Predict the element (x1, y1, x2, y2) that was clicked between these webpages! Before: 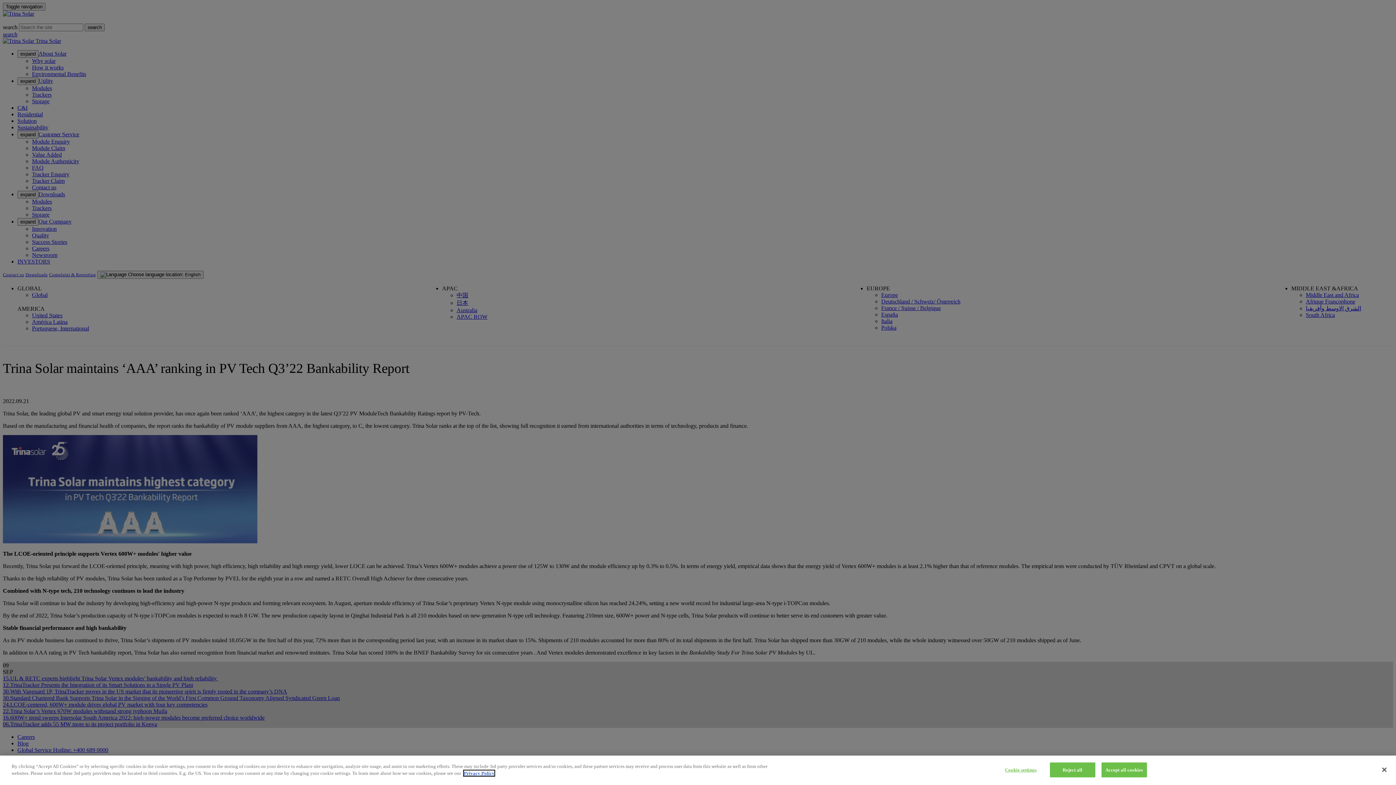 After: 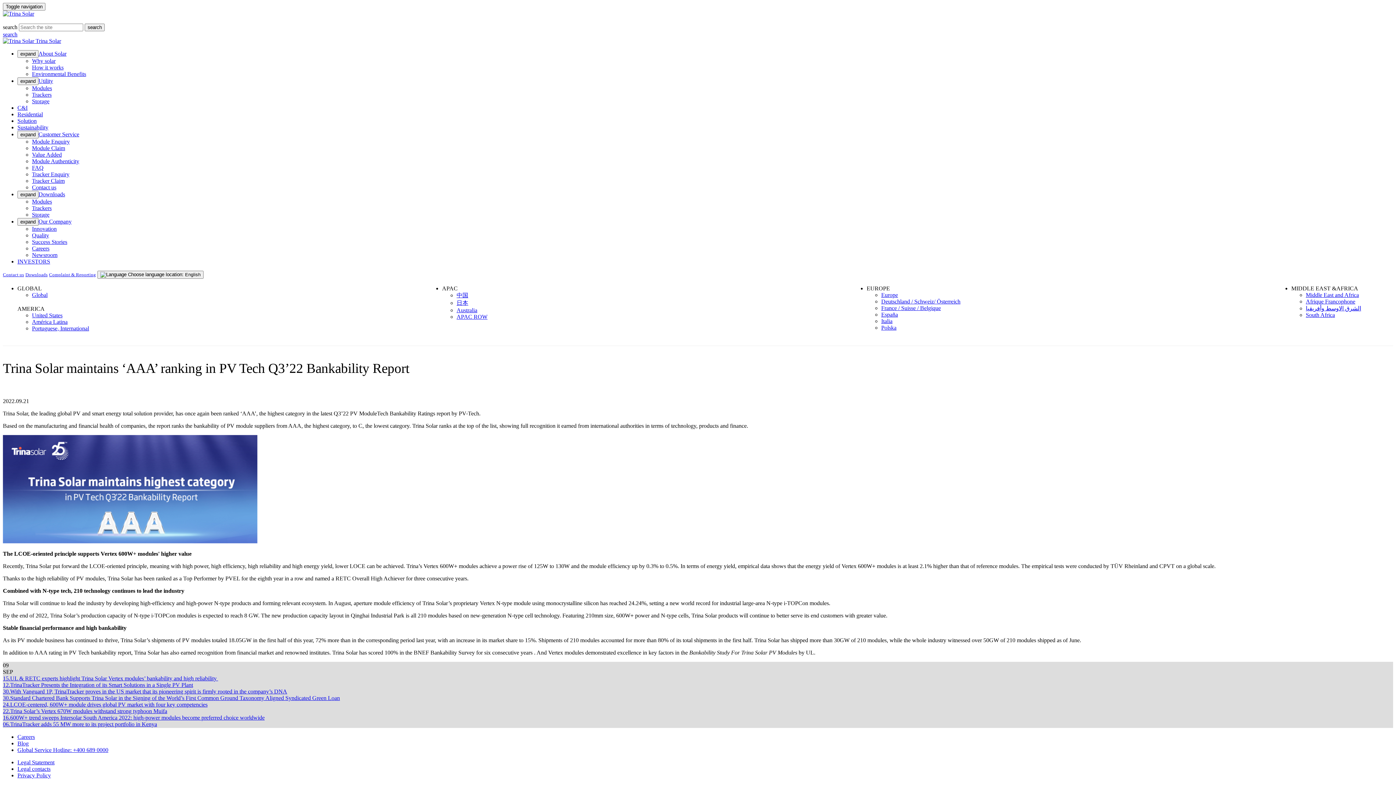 Action: bbox: (1101, 762, 1147, 777) label: Accept all cookies